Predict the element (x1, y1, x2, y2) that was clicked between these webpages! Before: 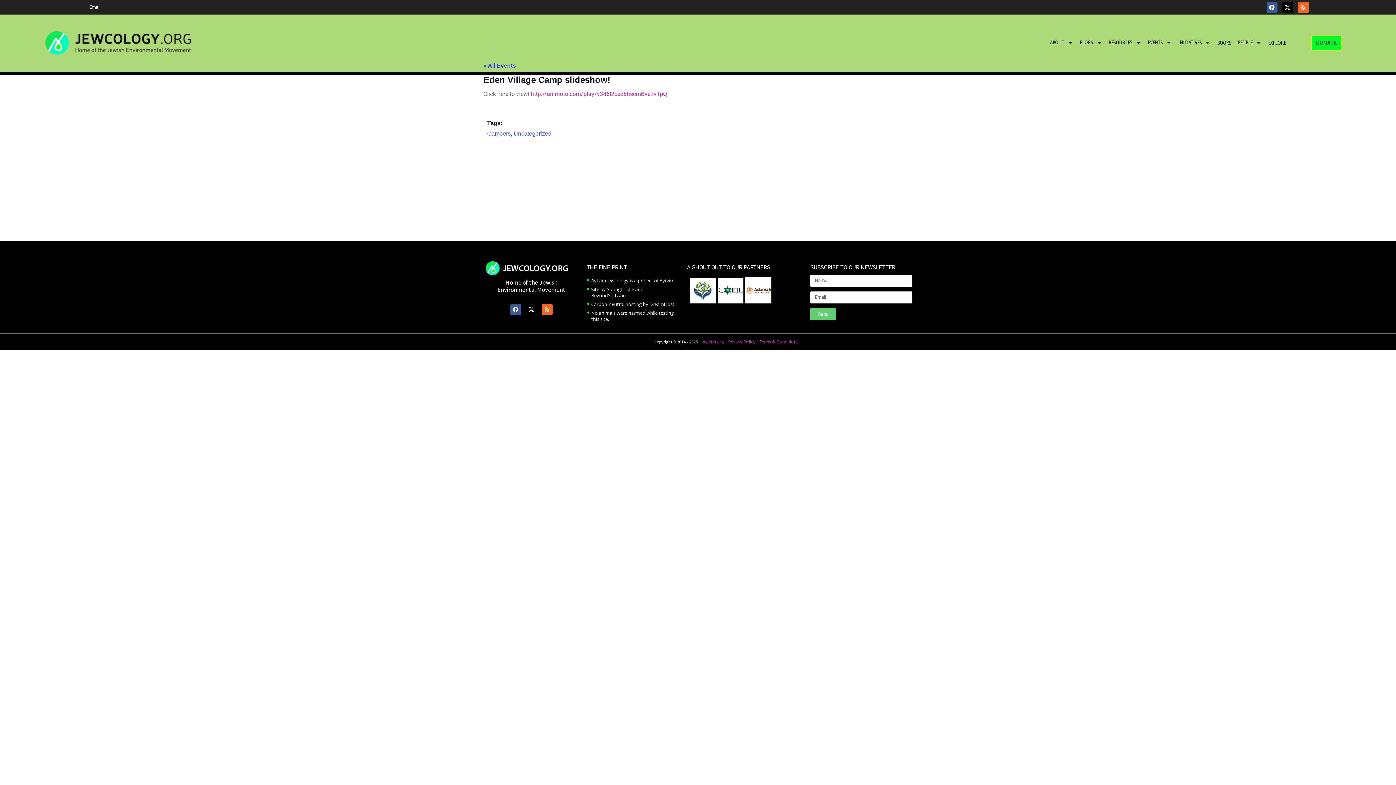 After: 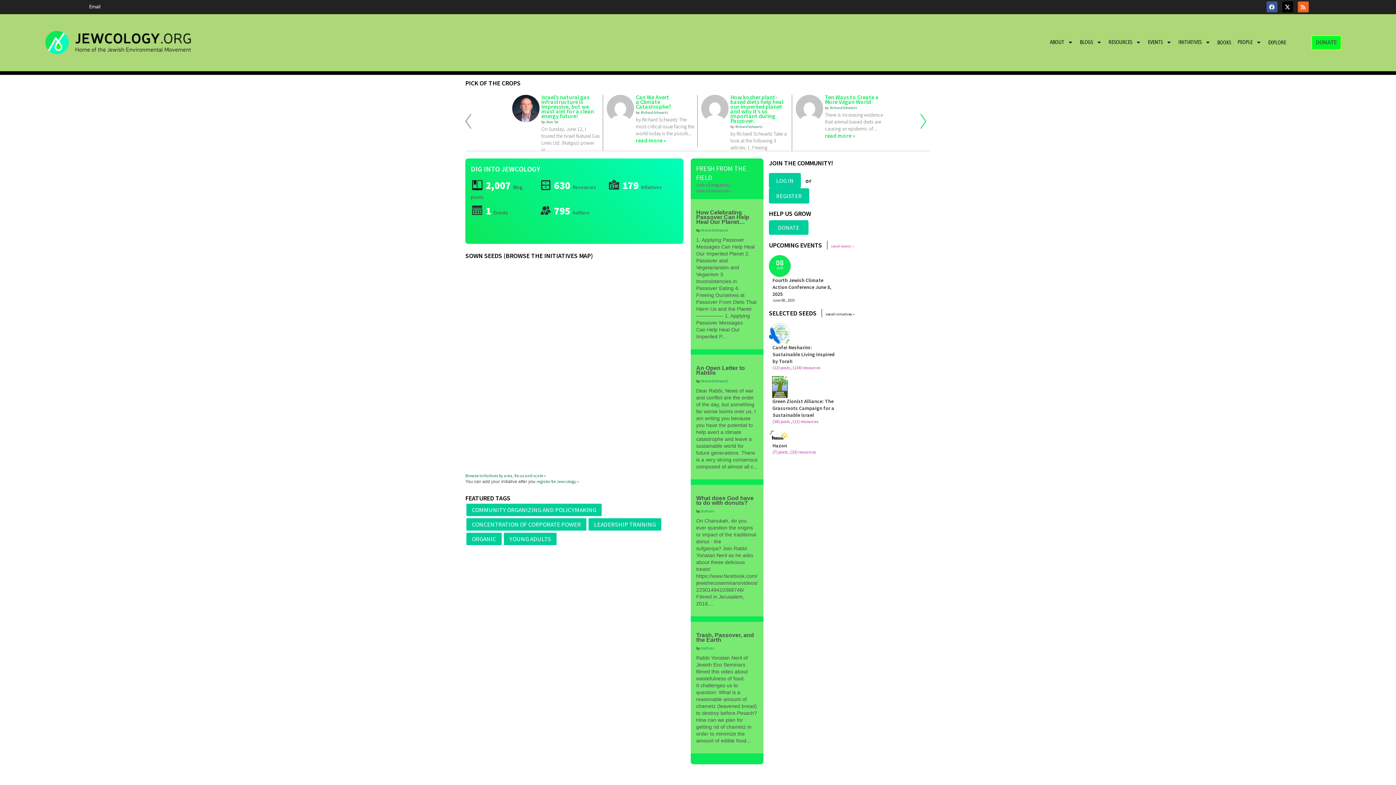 Action: bbox: (41, 28, 194, 57)